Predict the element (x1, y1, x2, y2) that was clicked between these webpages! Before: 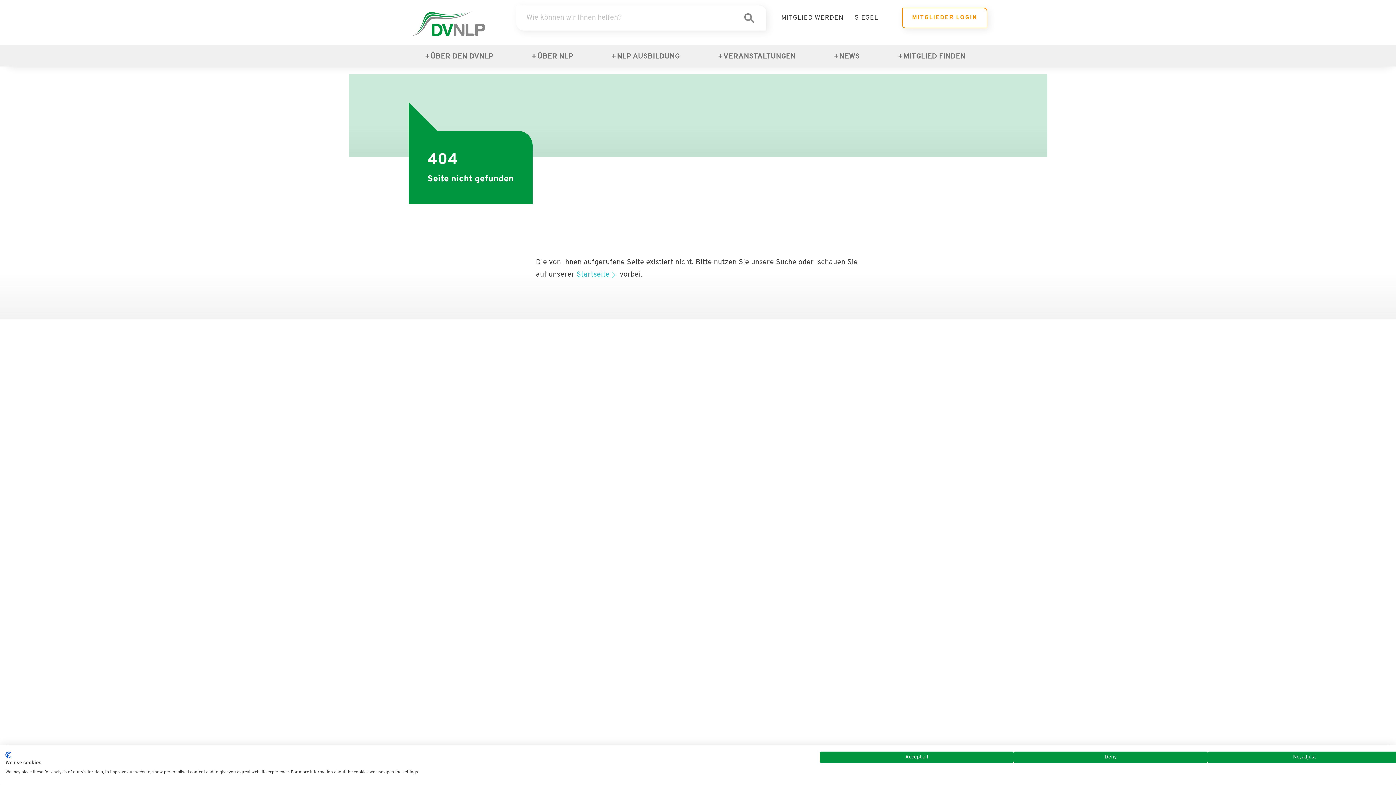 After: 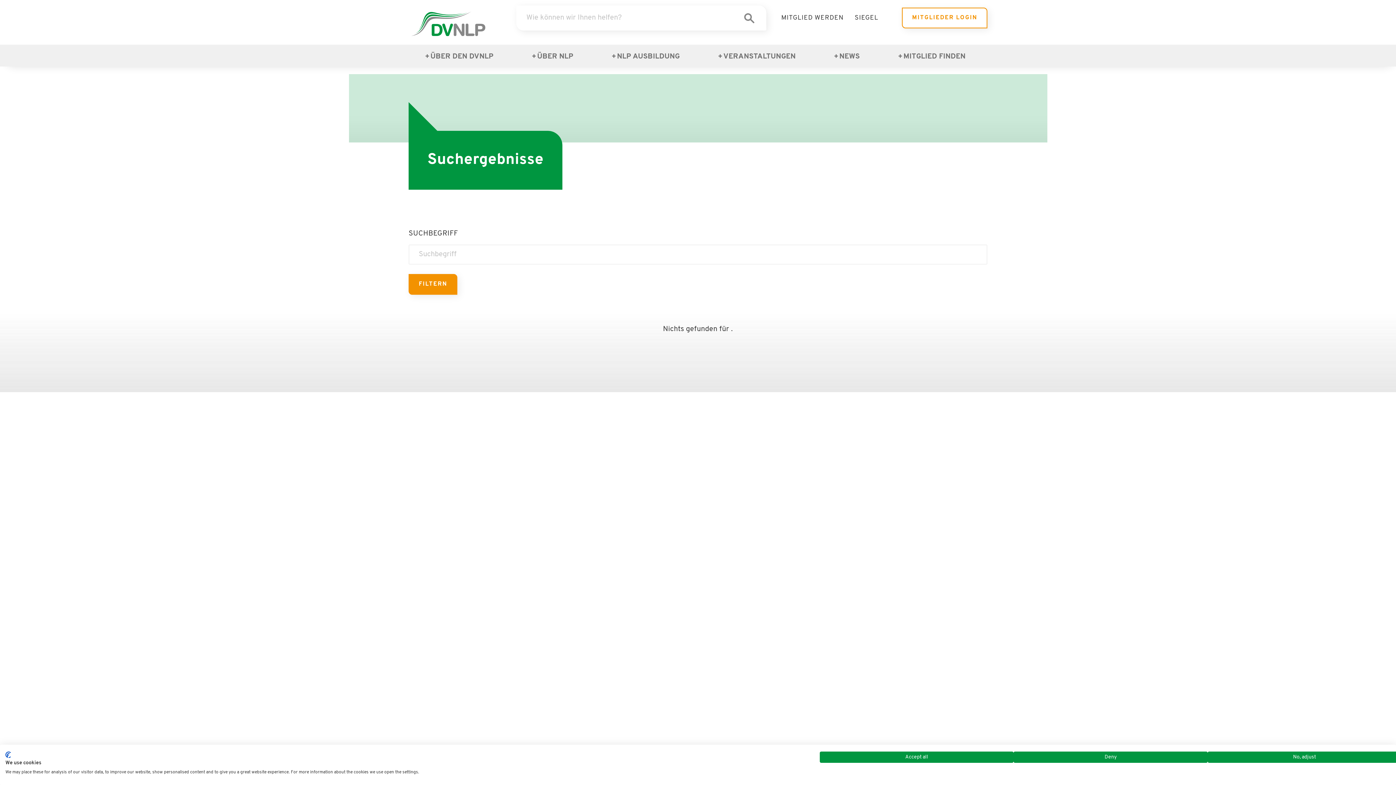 Action: bbox: (741, 12, 757, 23)